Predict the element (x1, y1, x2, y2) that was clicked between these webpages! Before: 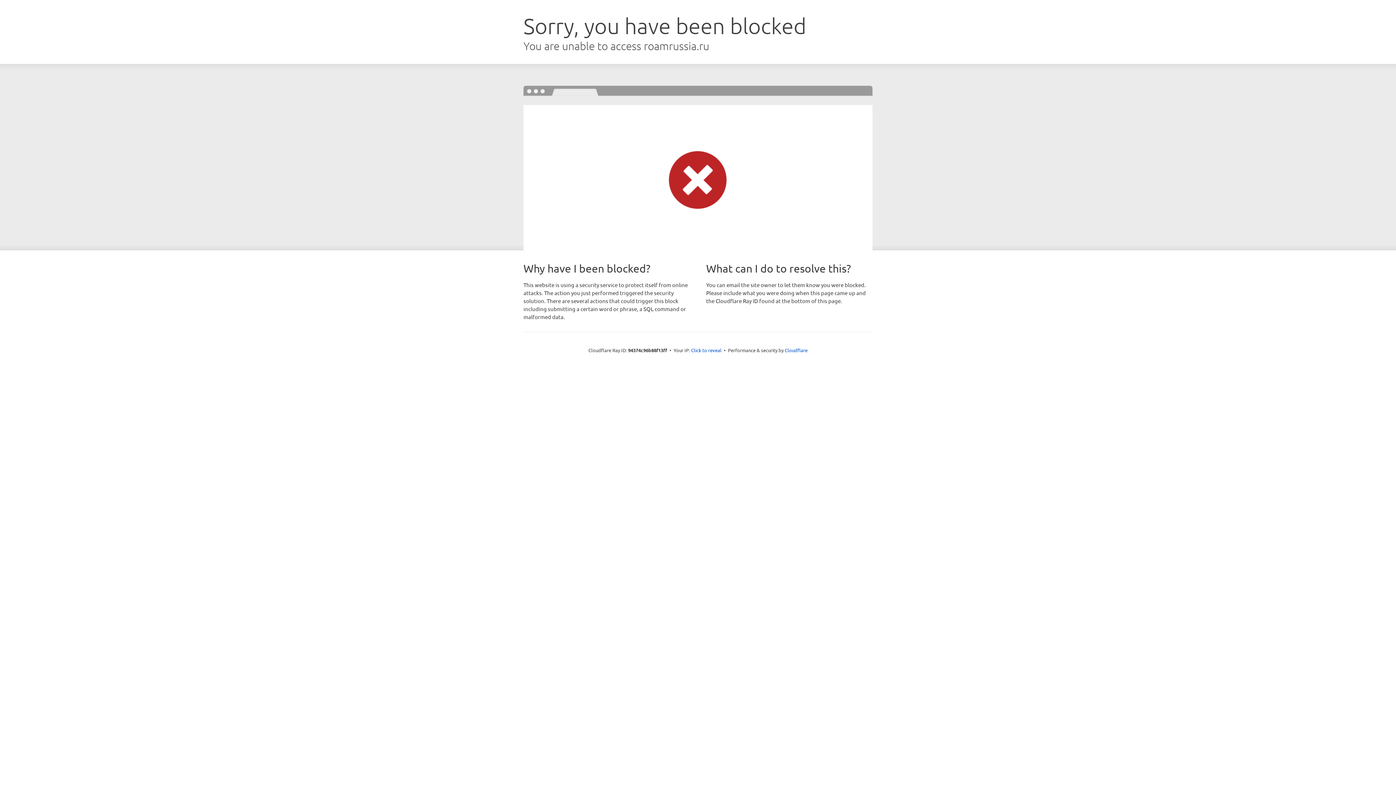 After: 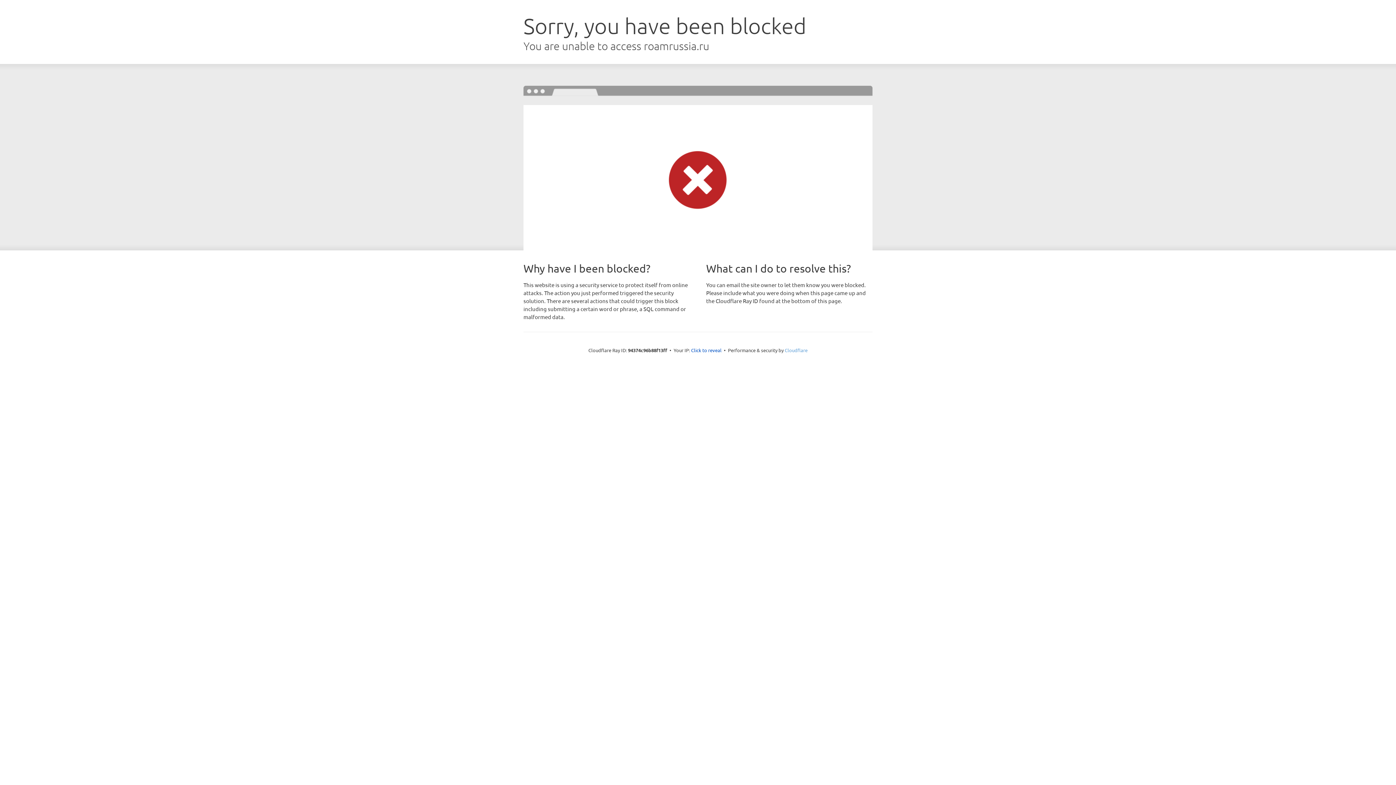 Action: bbox: (784, 347, 807, 353) label: Cloudflare